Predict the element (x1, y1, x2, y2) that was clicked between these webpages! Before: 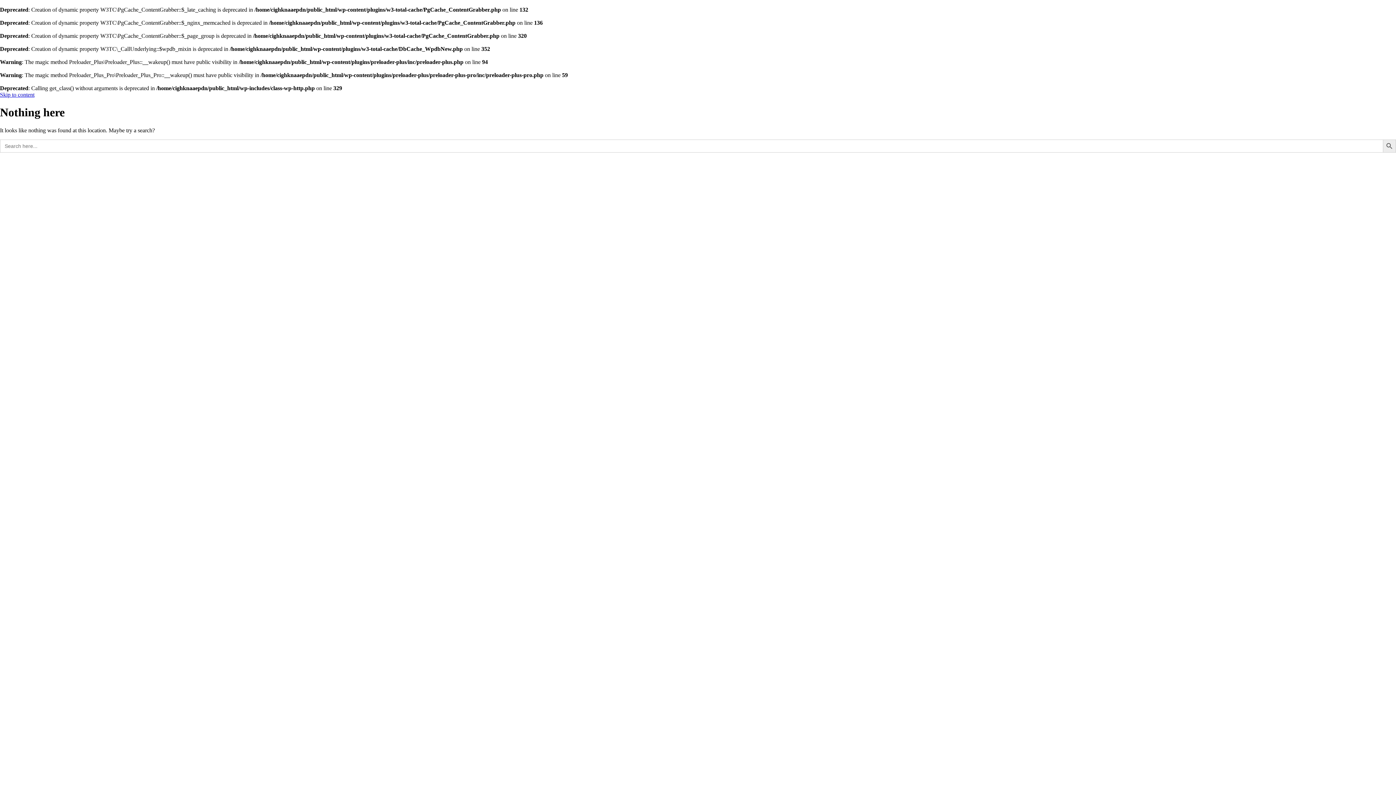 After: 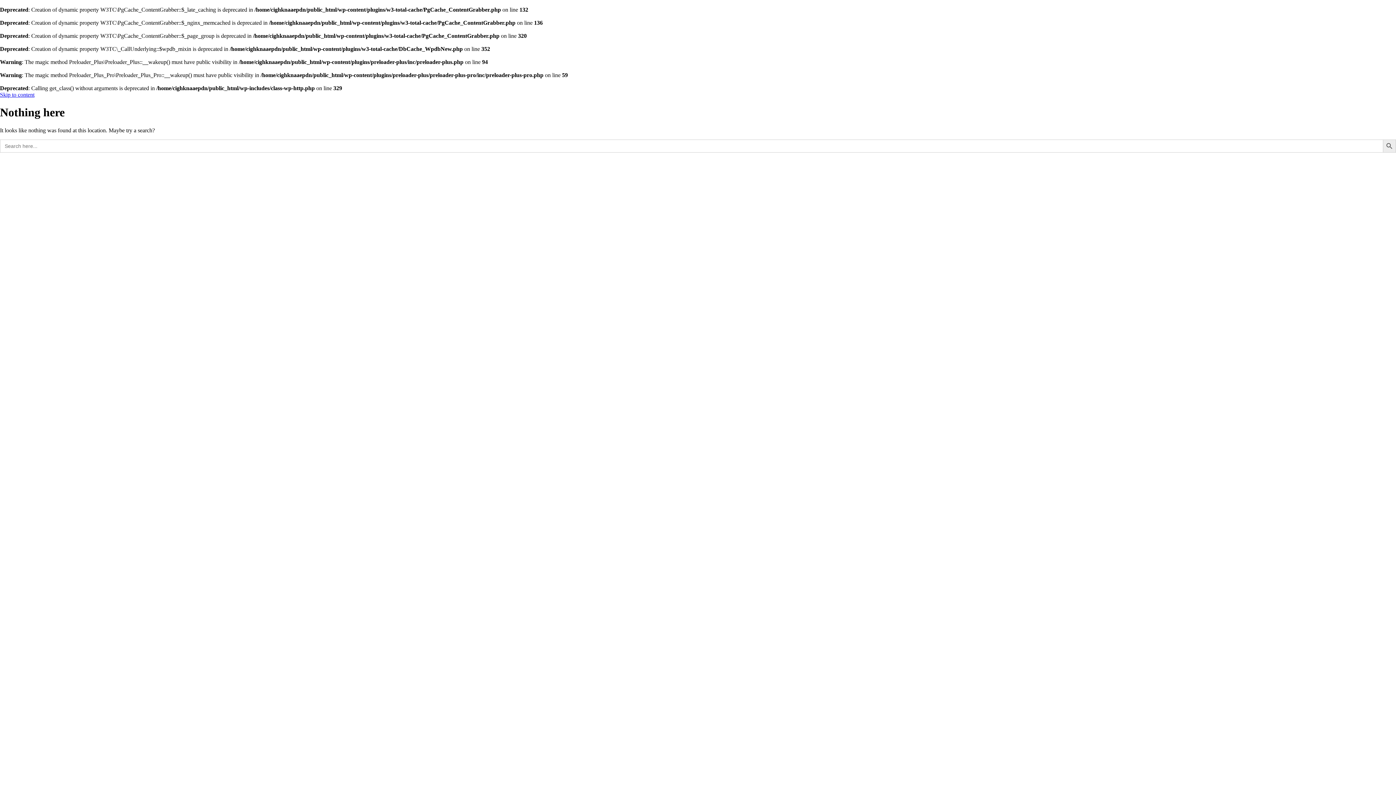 Action: label: Skip to content bbox: (0, 91, 34, 97)